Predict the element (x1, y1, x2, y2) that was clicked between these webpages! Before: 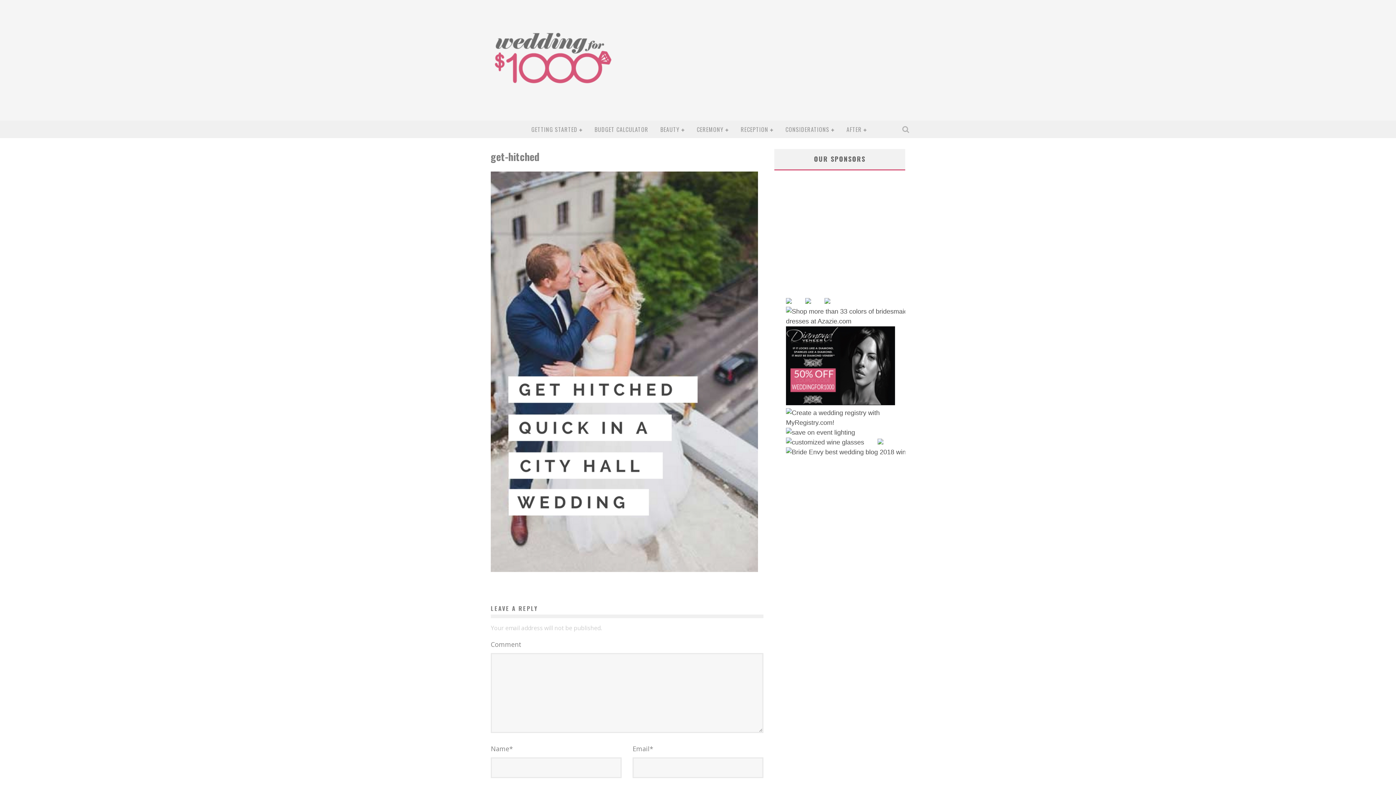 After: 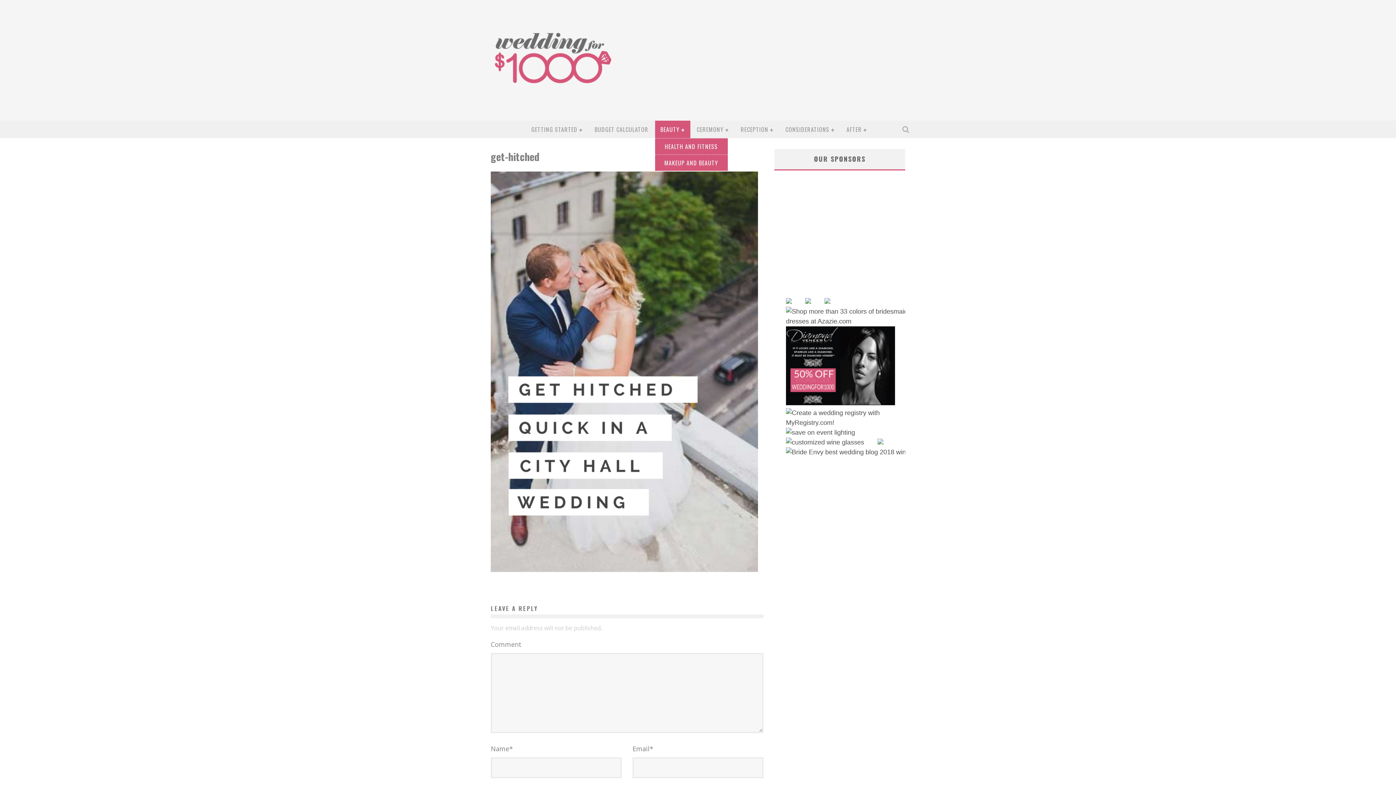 Action: label: BEAUTY bbox: (655, 120, 690, 138)